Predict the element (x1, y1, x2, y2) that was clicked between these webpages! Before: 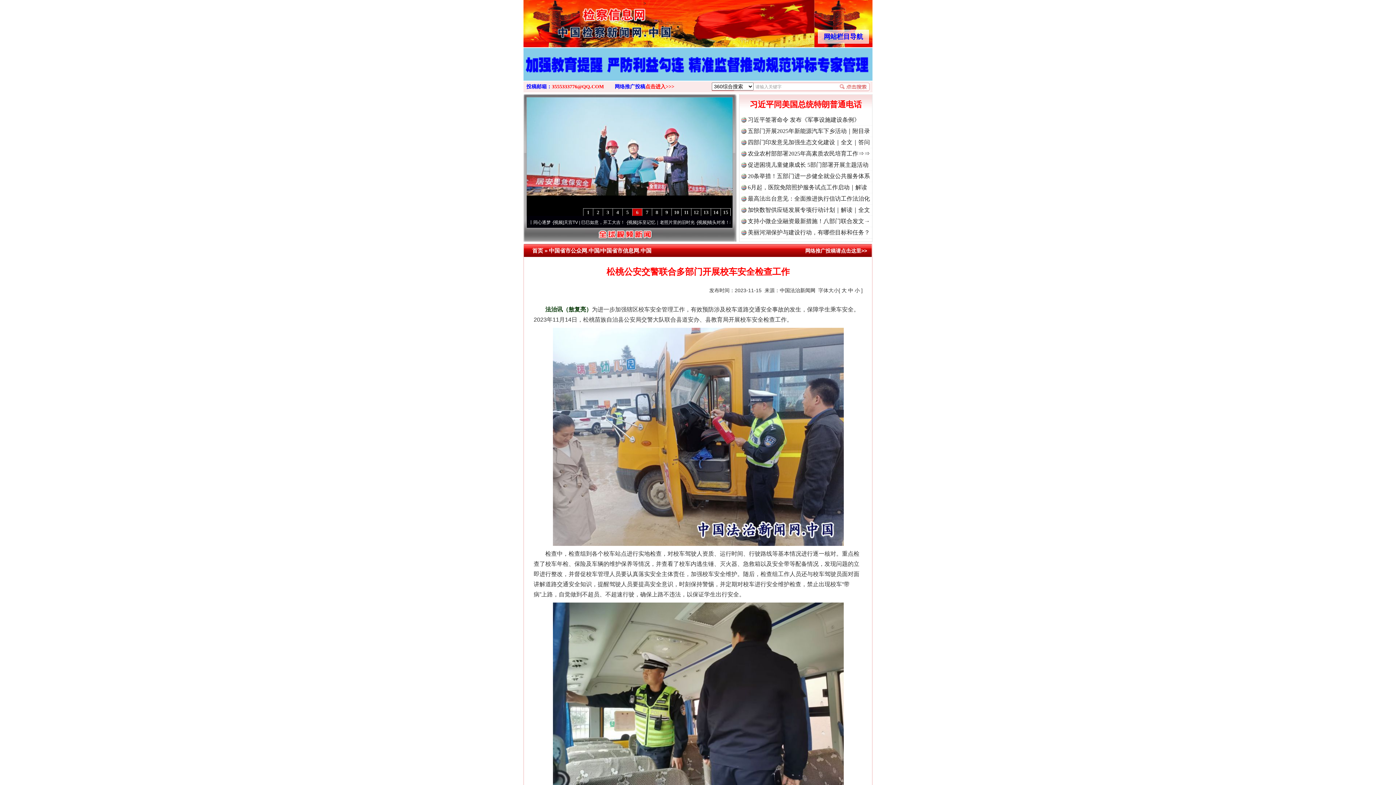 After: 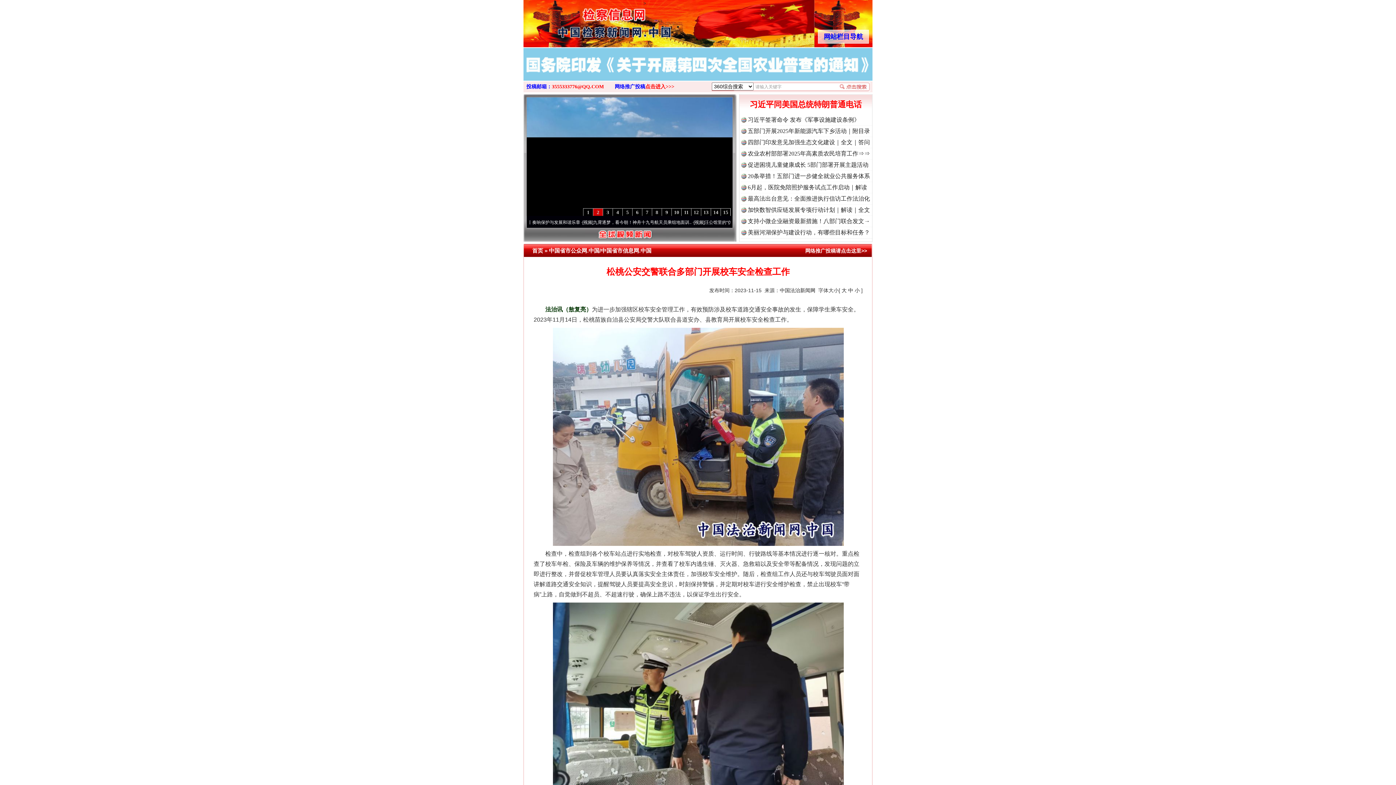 Action: bbox: (525, 69, 870, 74)